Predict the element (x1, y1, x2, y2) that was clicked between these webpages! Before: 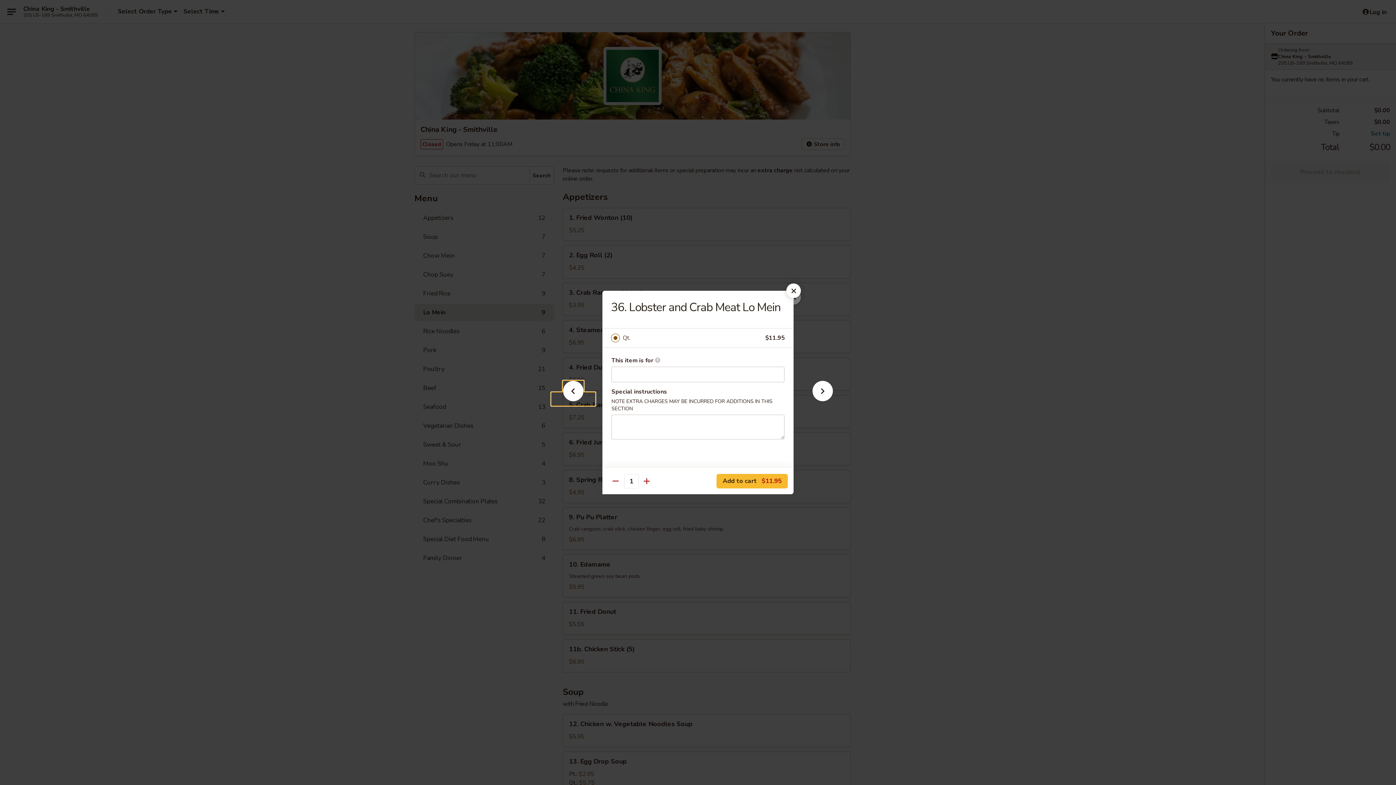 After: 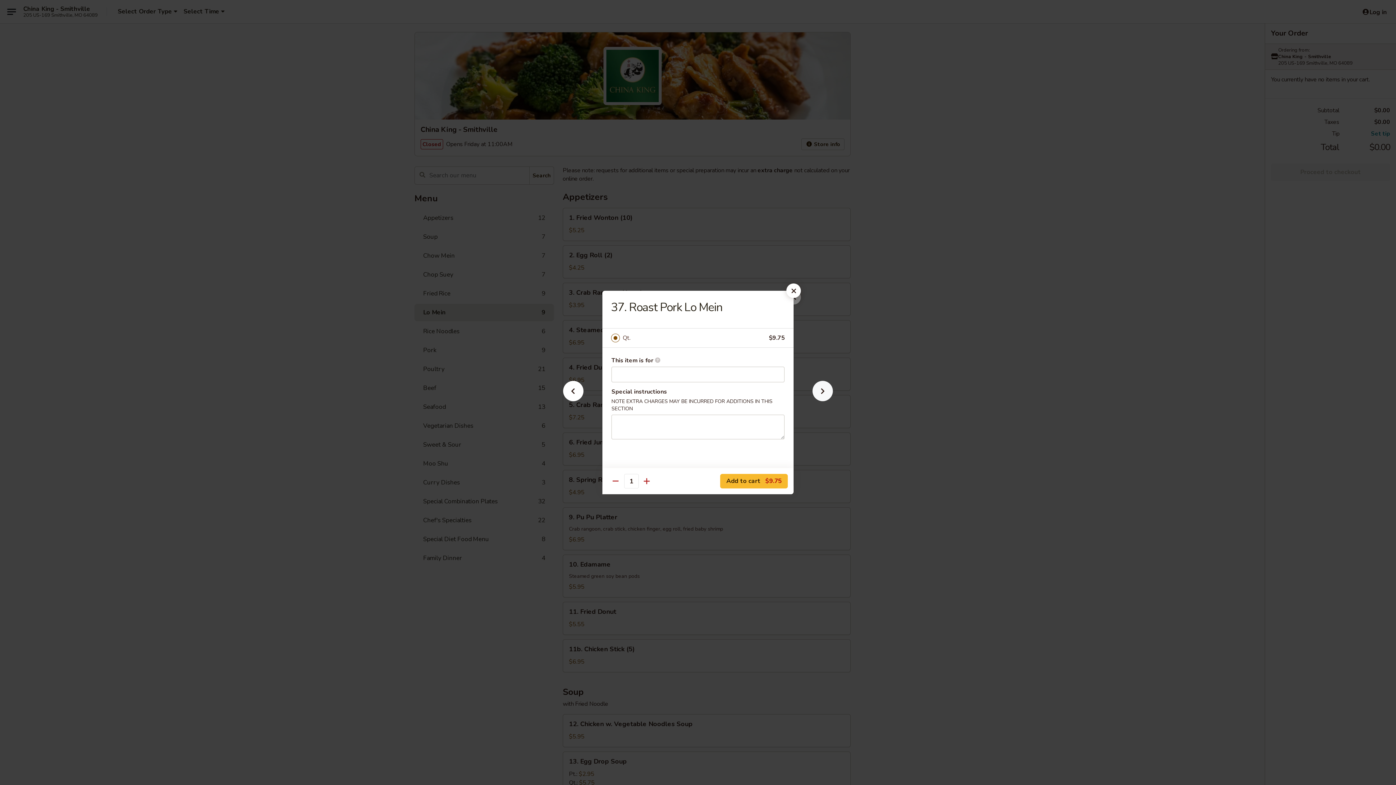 Action: bbox: (801, 392, 844, 405)